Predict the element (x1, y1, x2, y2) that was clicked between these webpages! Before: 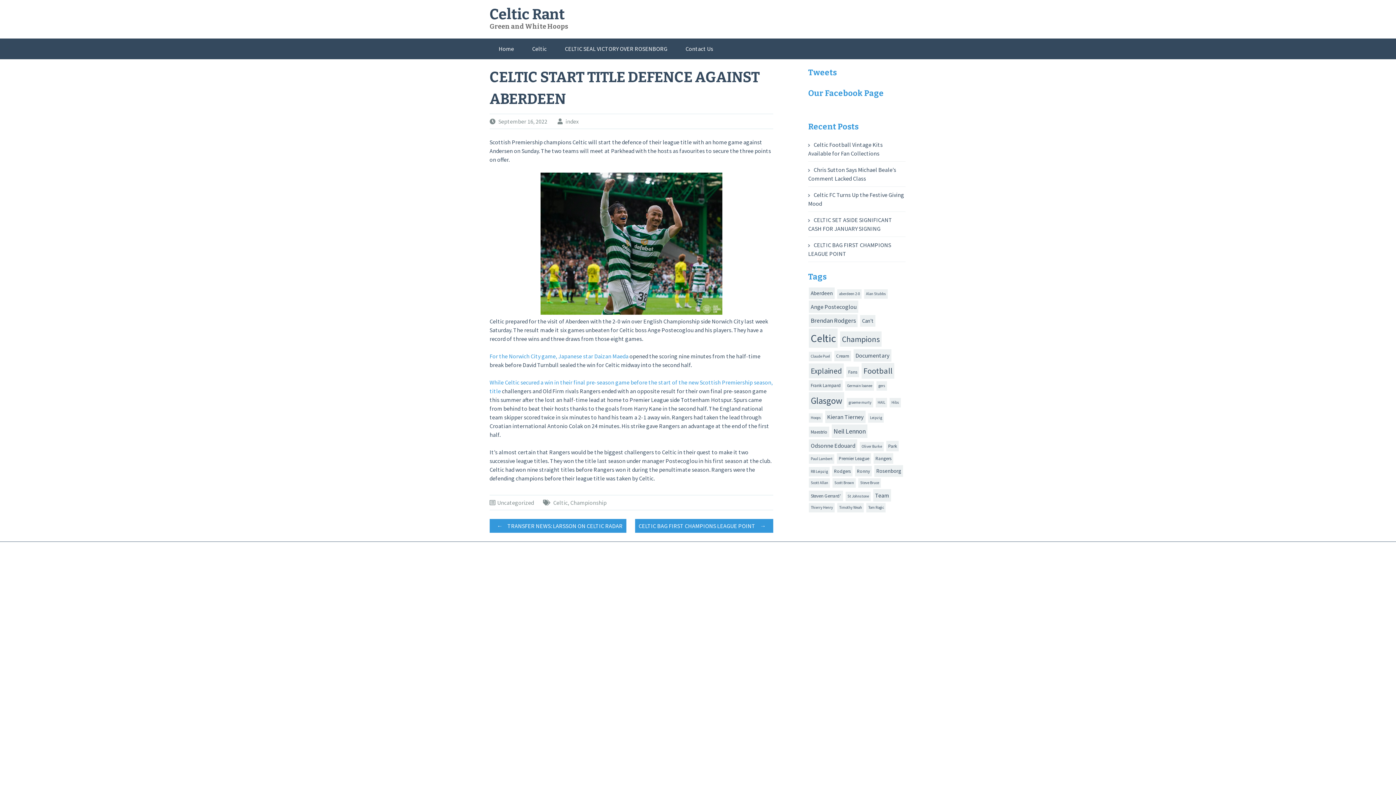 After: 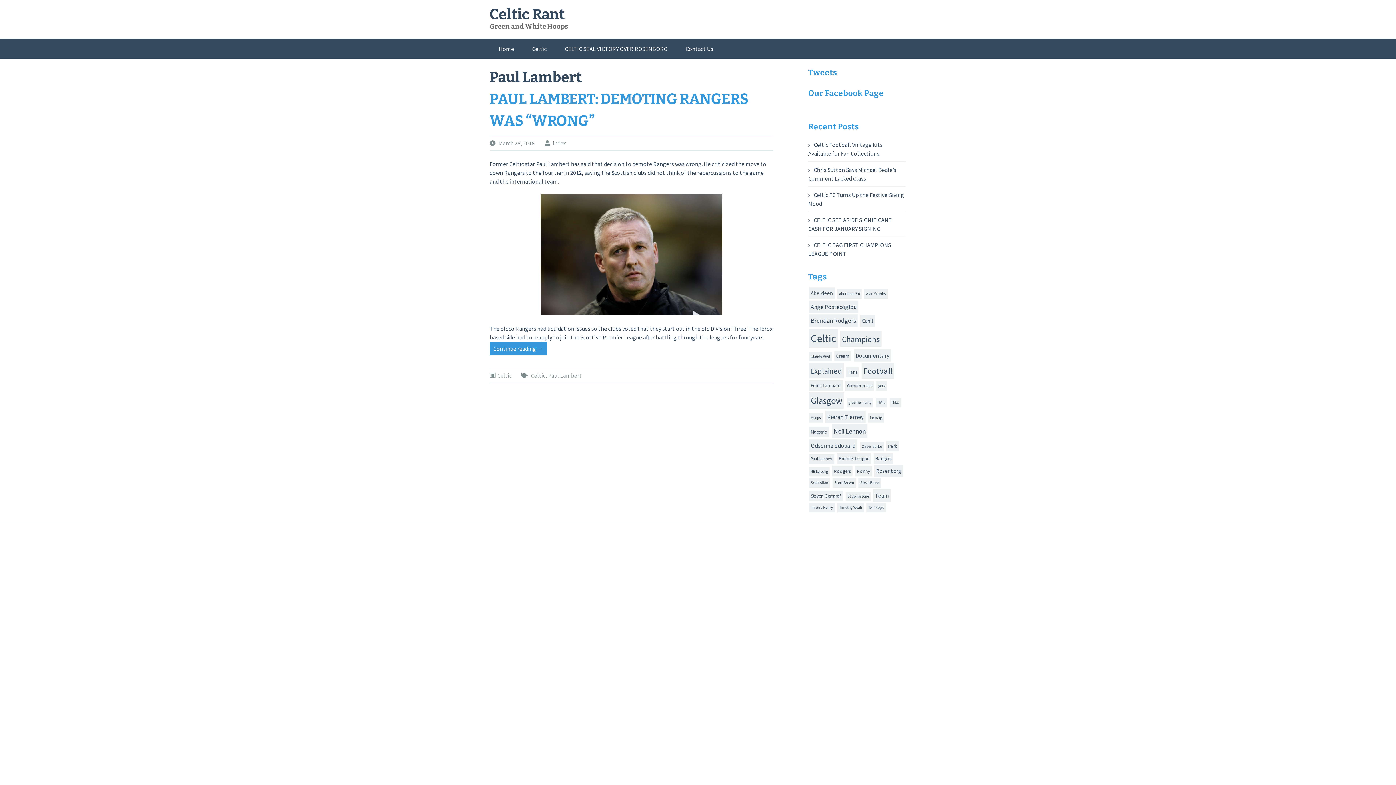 Action: bbox: (809, 454, 834, 464) label: Paul Lambert (1 item)